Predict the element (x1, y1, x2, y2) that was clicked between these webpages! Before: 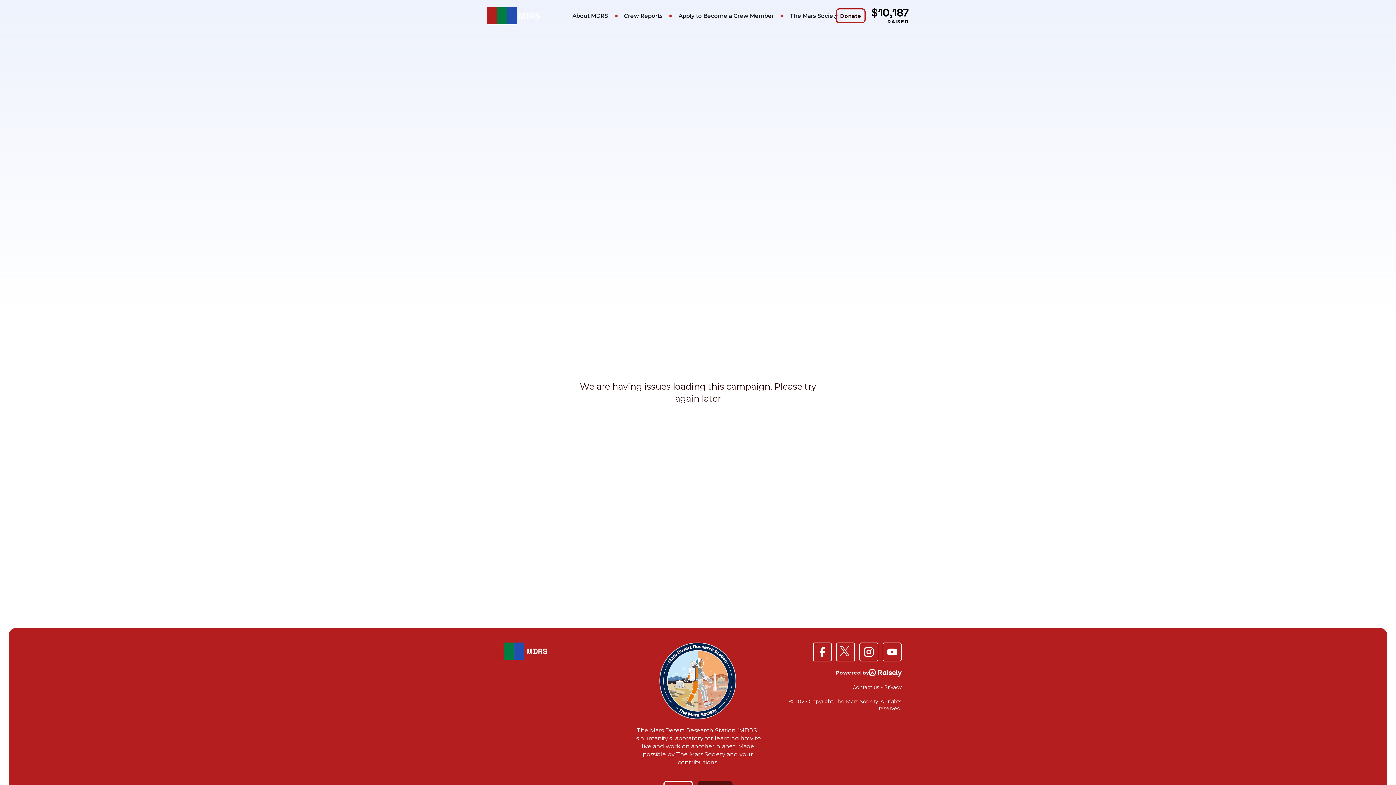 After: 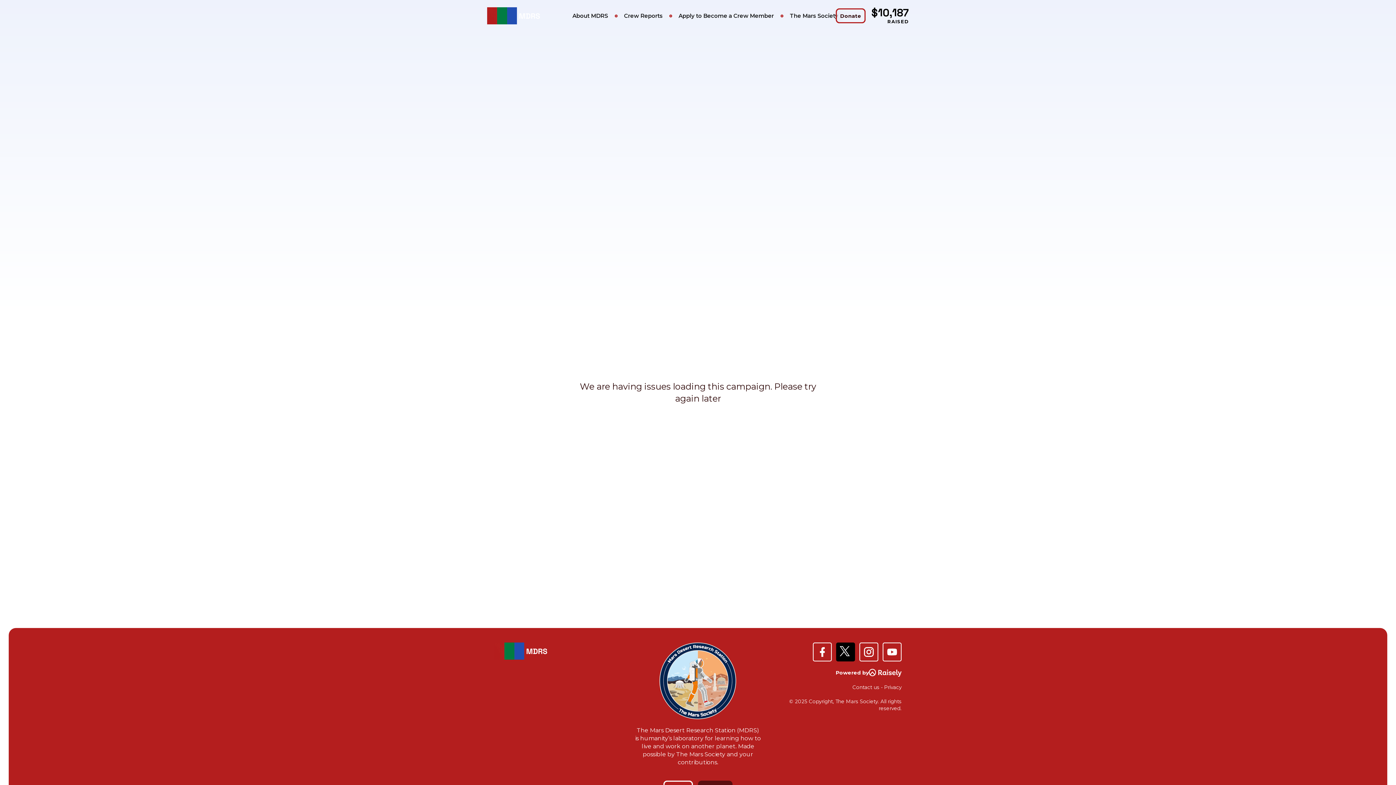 Action: bbox: (836, 642, 855, 661)